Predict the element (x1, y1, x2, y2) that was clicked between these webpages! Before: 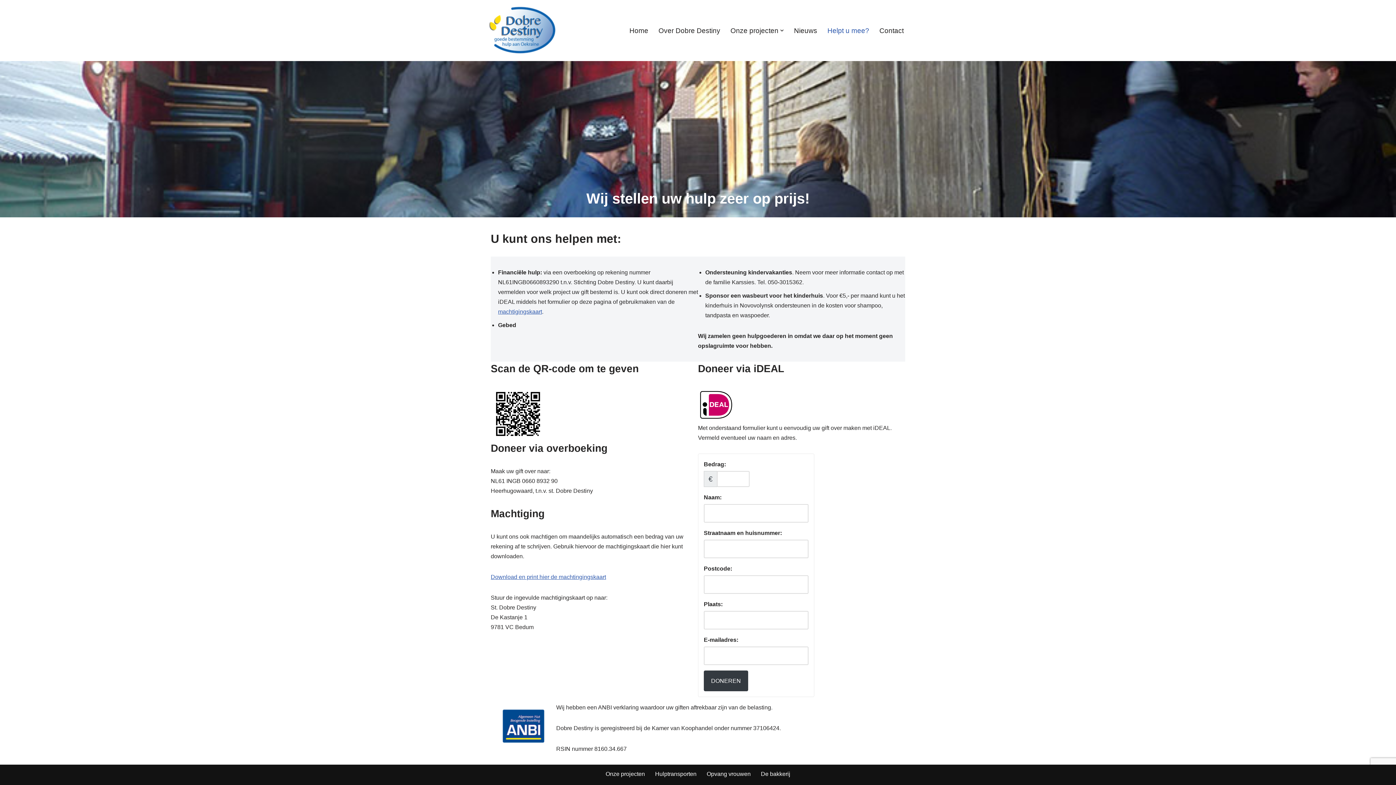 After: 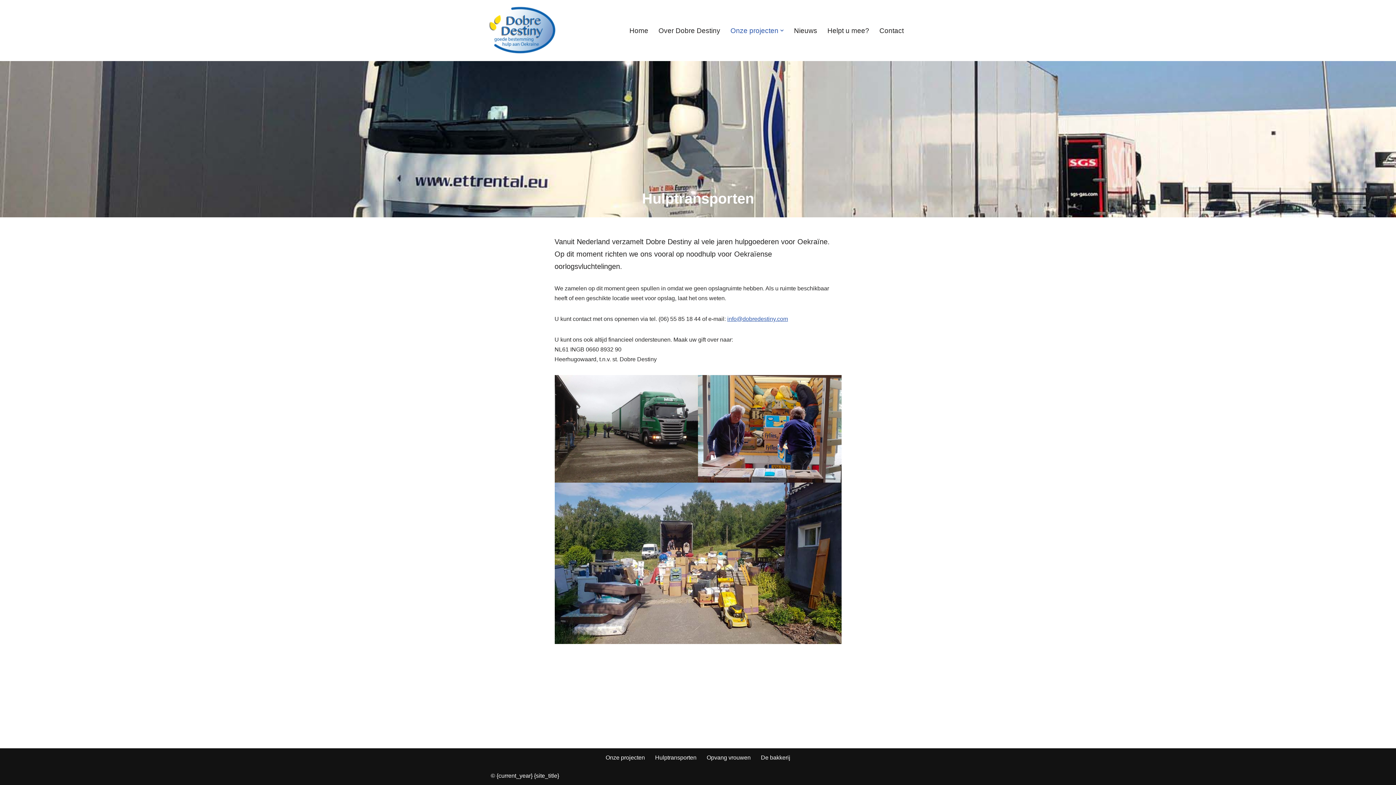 Action: bbox: (655, 769, 696, 778) label: Hulptransporten